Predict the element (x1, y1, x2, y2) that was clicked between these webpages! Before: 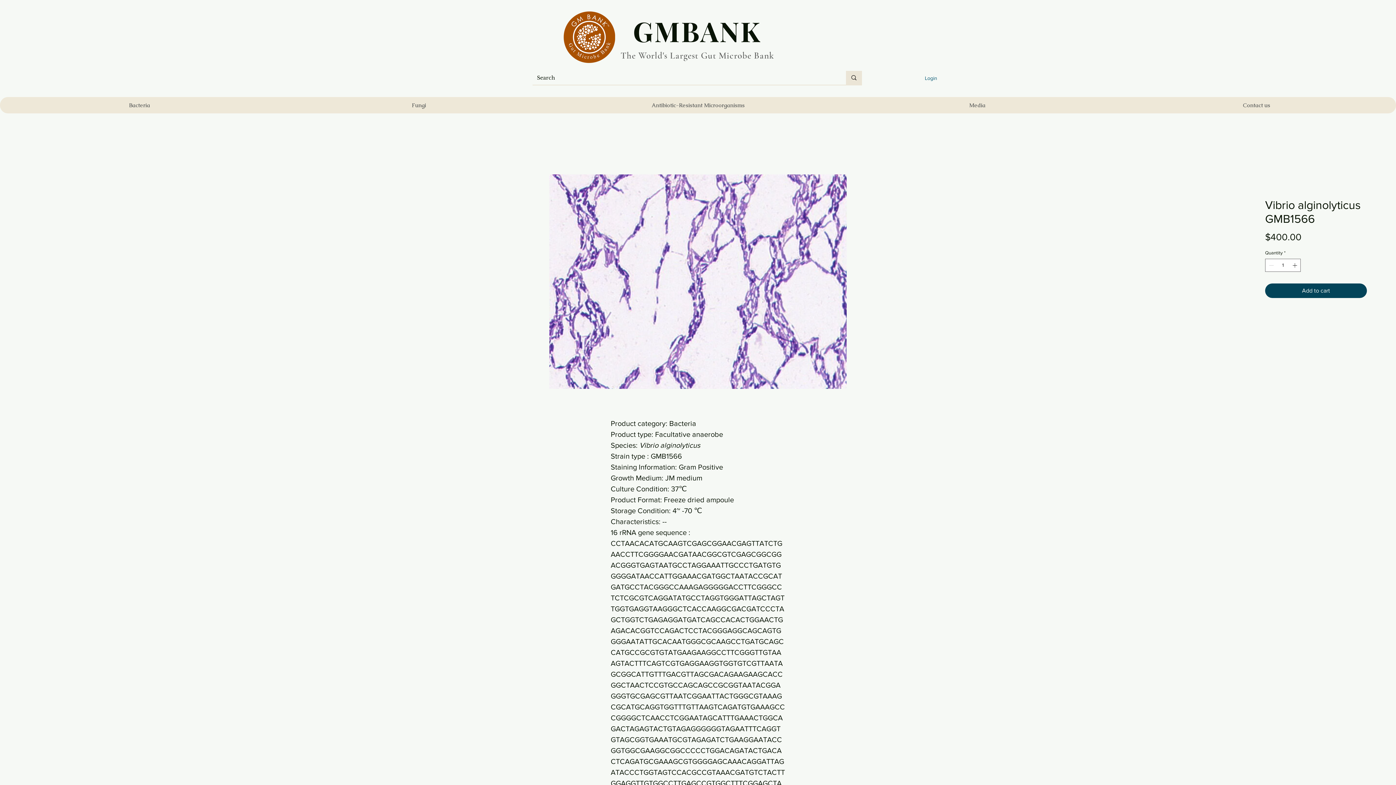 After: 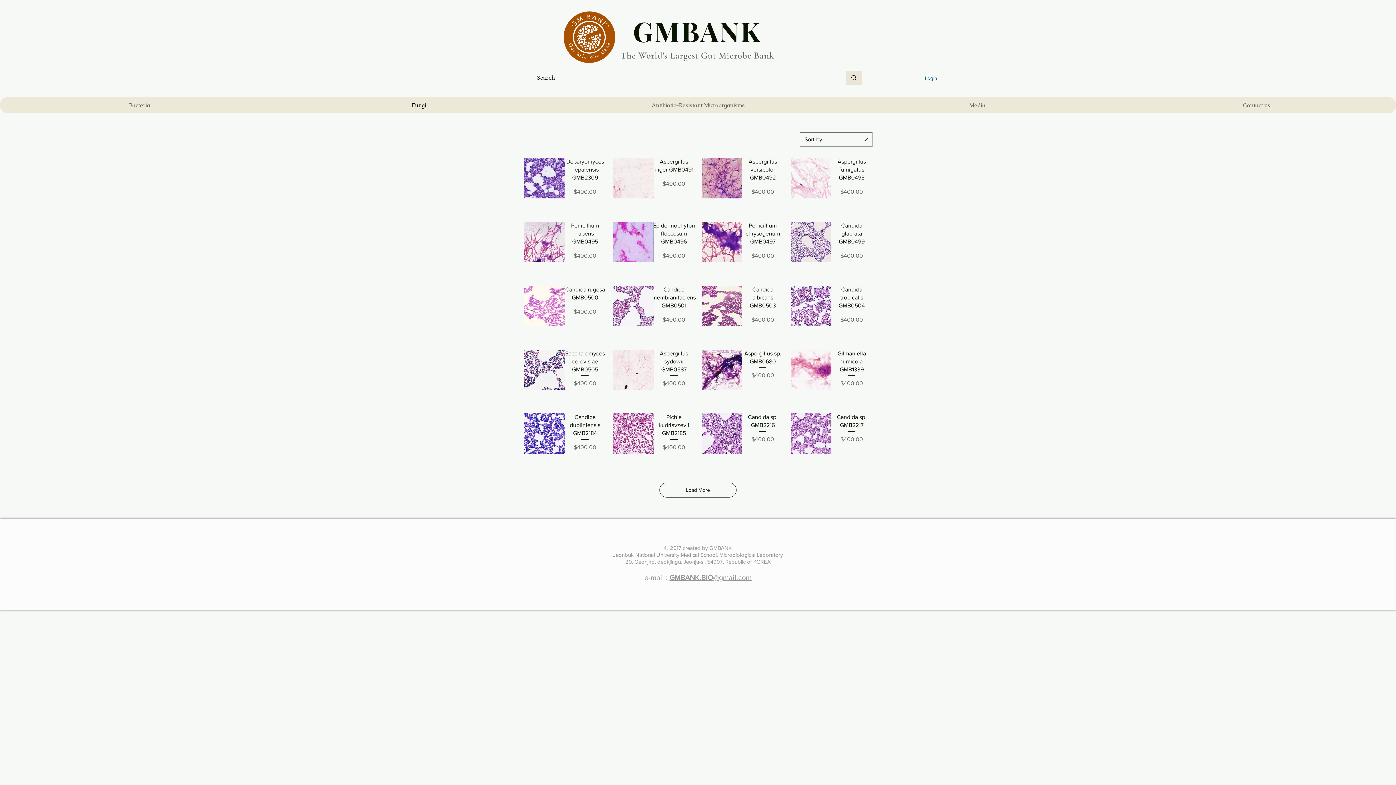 Action: label: Fungi bbox: (279, 97, 558, 113)